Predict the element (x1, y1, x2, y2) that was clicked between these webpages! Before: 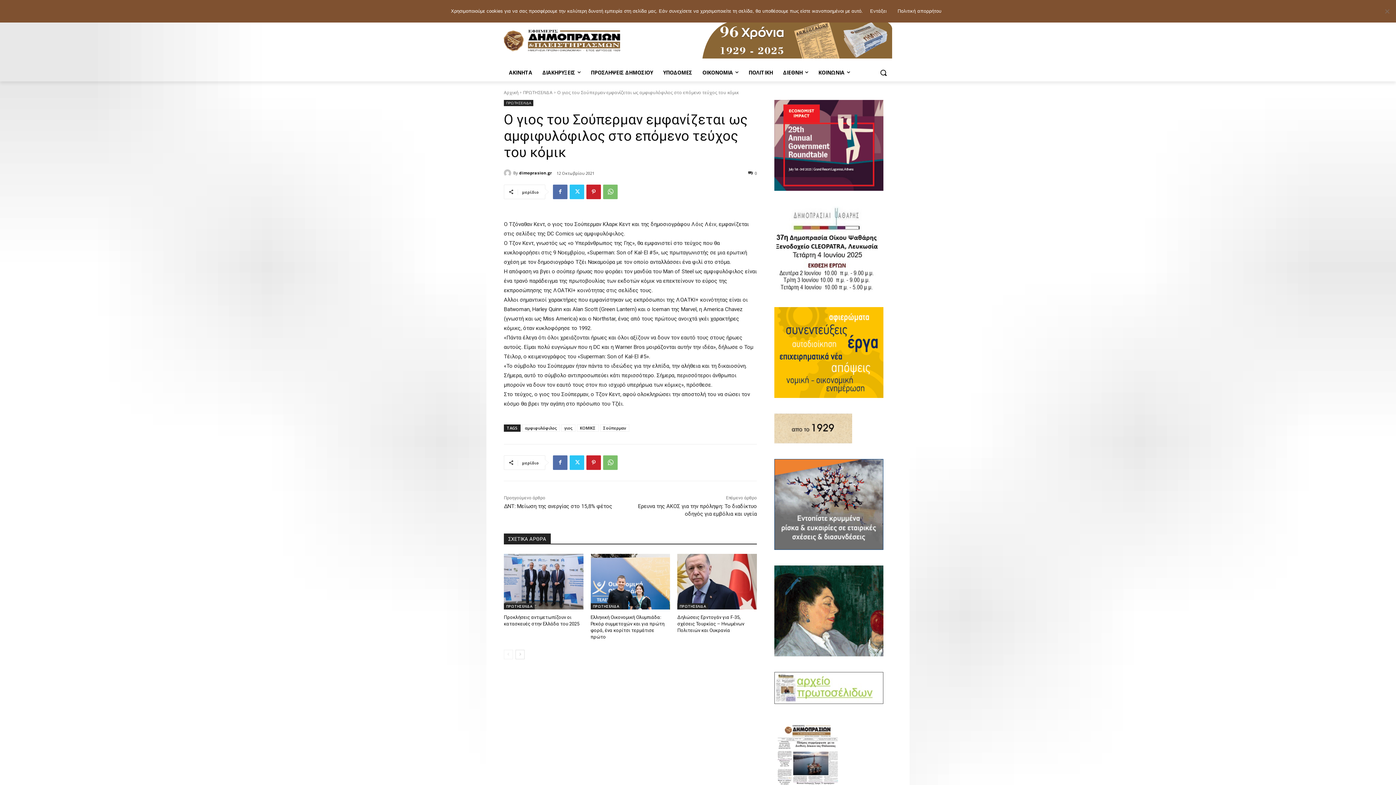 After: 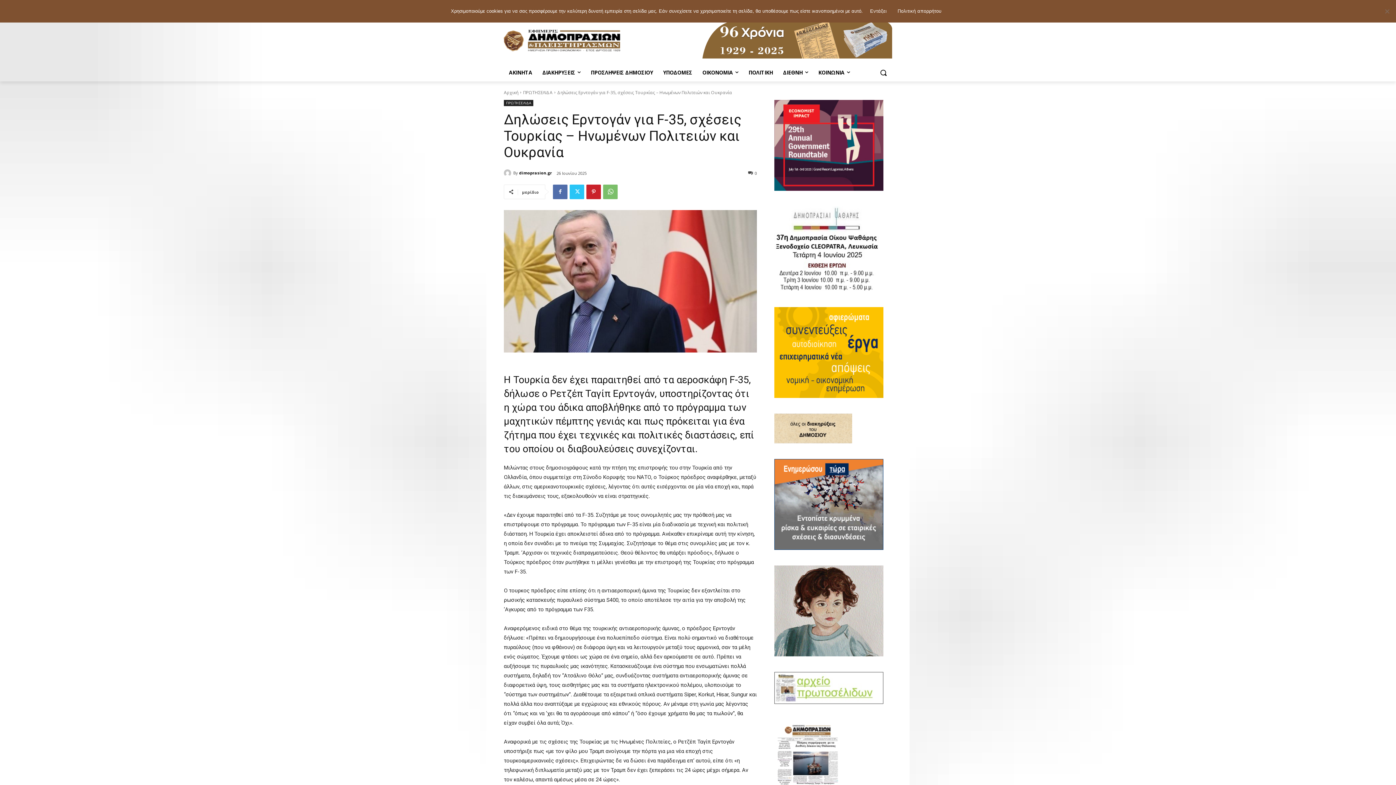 Action: bbox: (677, 554, 757, 609)